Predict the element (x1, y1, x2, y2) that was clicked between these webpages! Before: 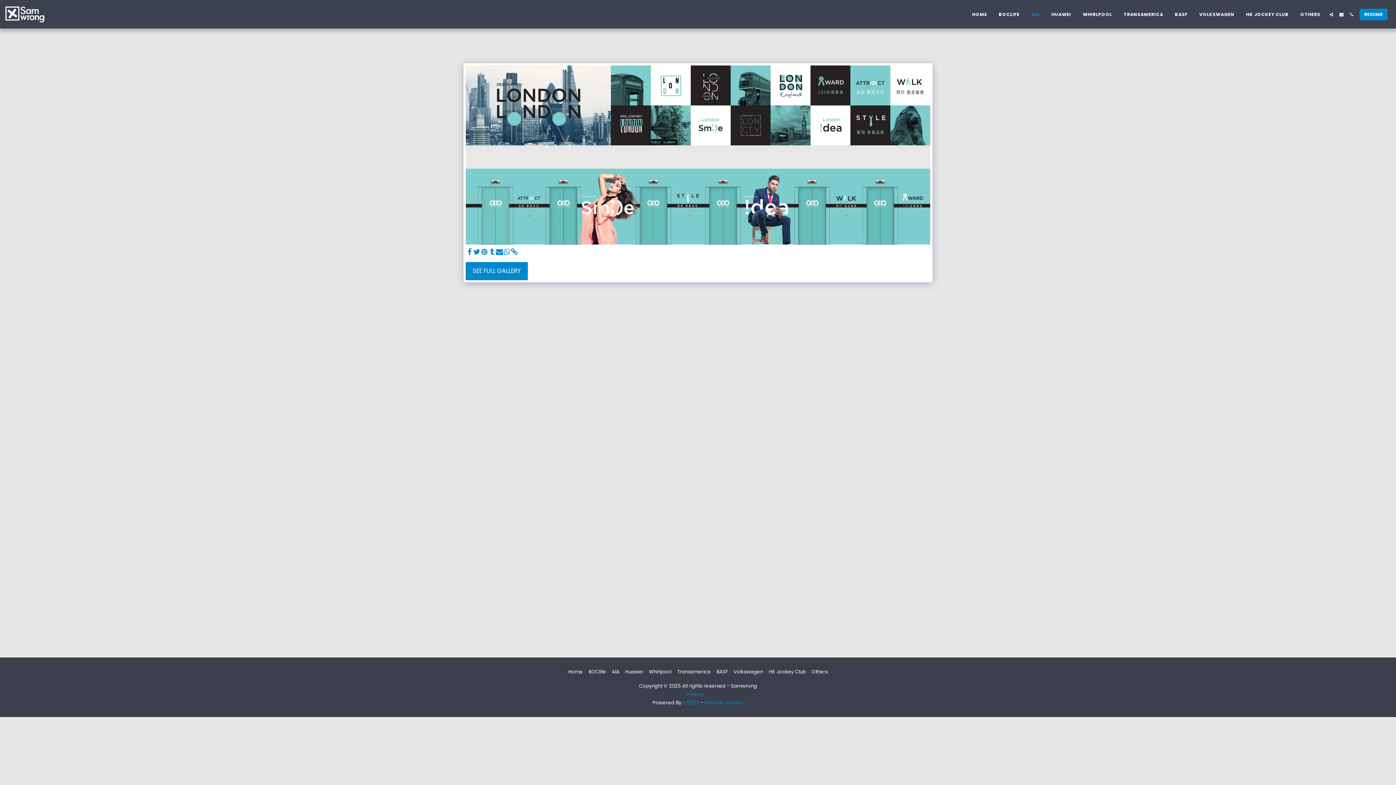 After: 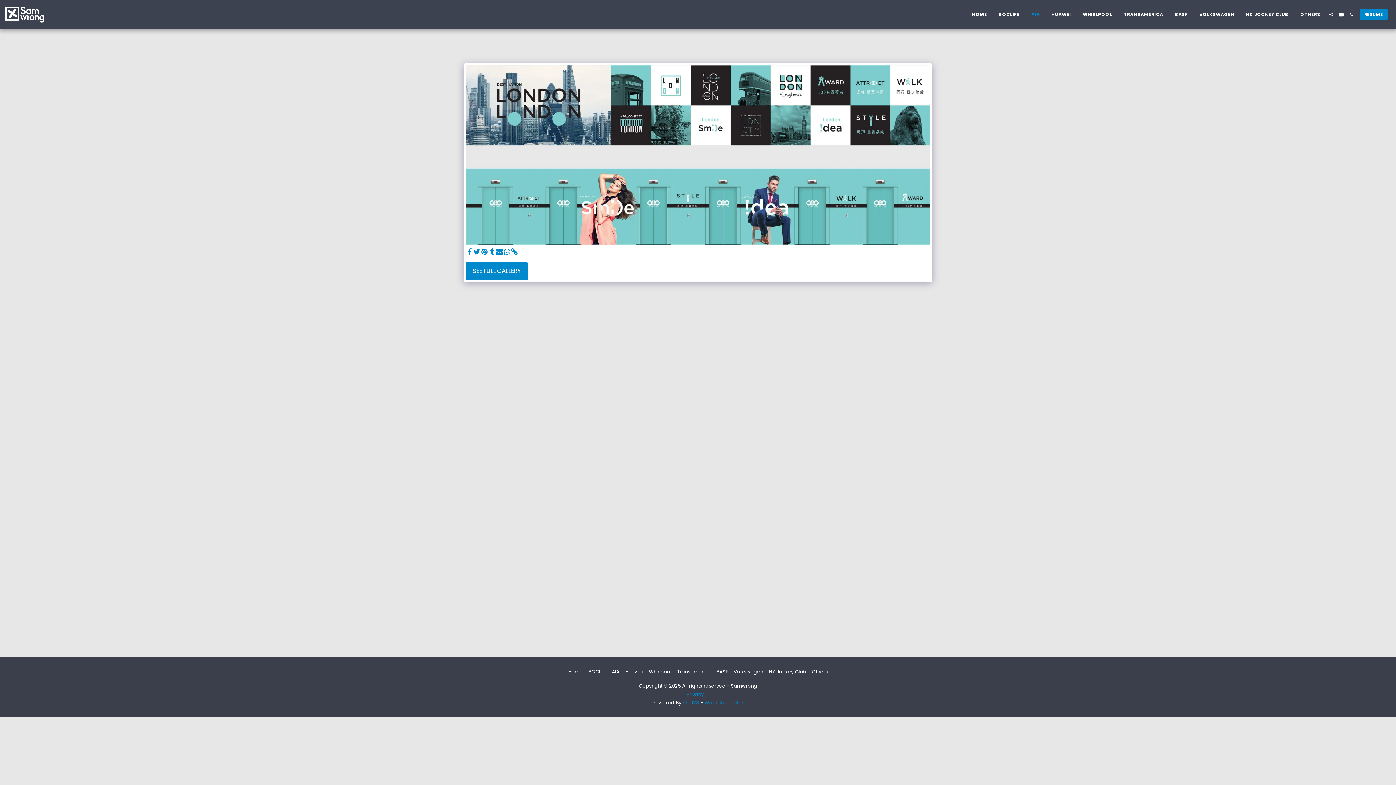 Action: bbox: (704, 699, 743, 706) label: Website creator